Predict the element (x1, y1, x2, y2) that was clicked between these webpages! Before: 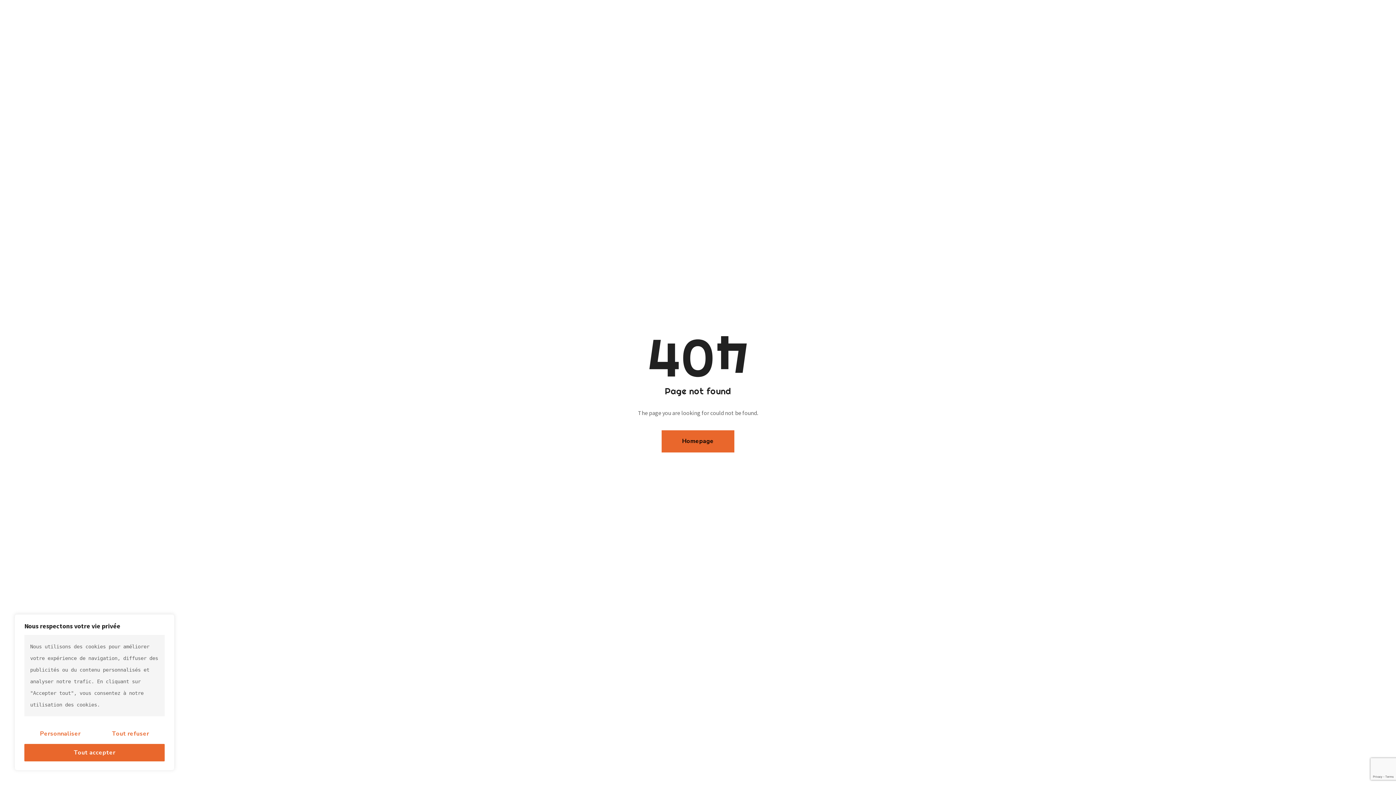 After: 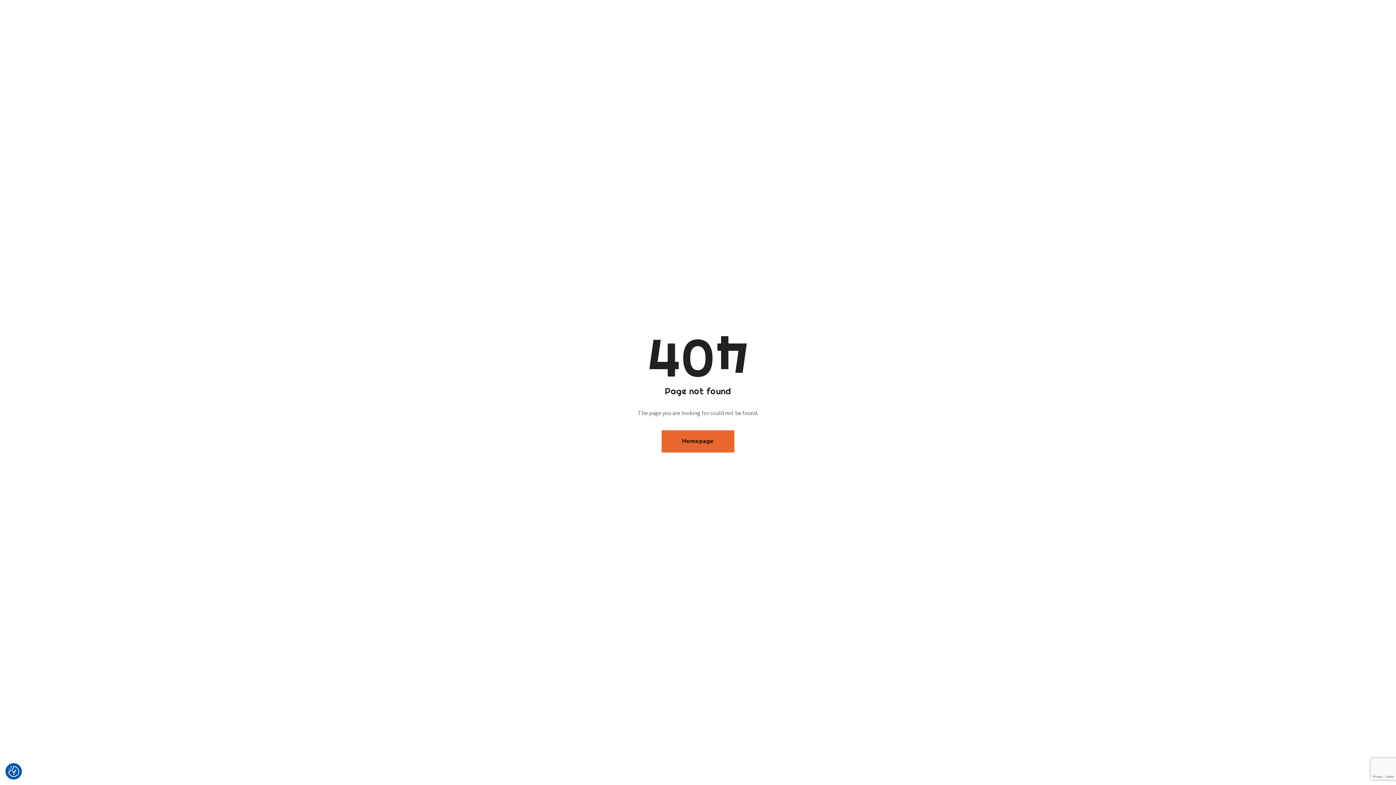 Action: label: Tout refuser bbox: (96, 725, 164, 742)